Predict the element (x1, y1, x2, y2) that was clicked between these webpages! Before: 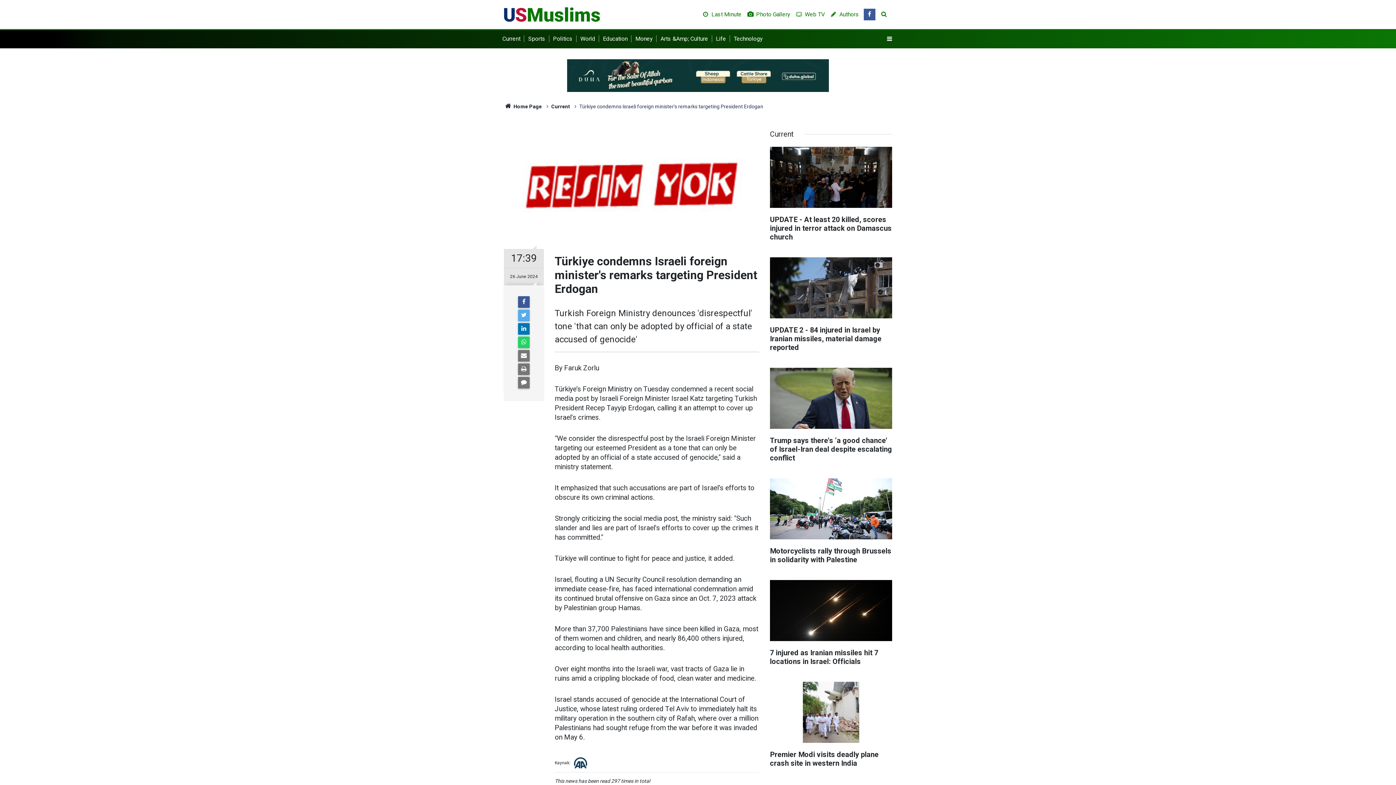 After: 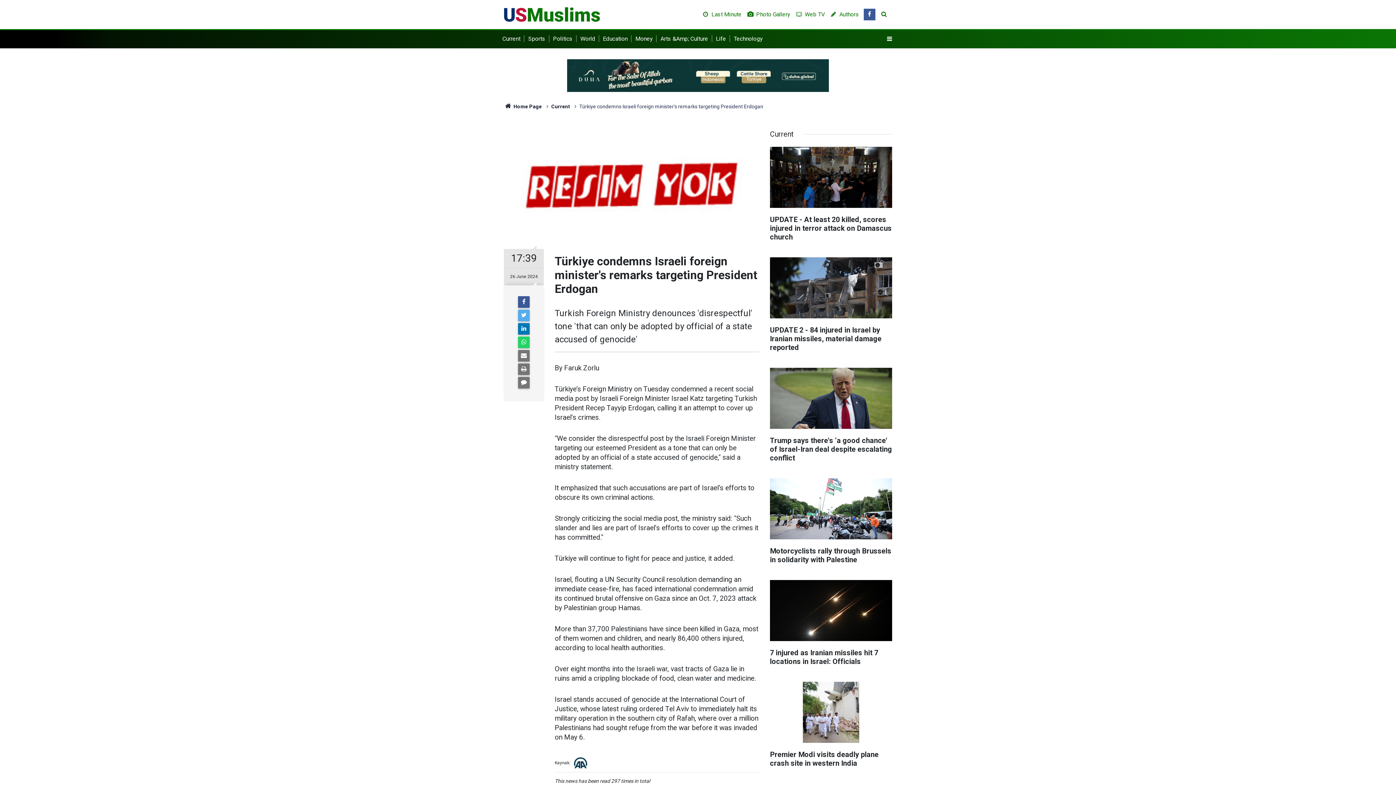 Action: bbox: (567, 59, 829, 92)